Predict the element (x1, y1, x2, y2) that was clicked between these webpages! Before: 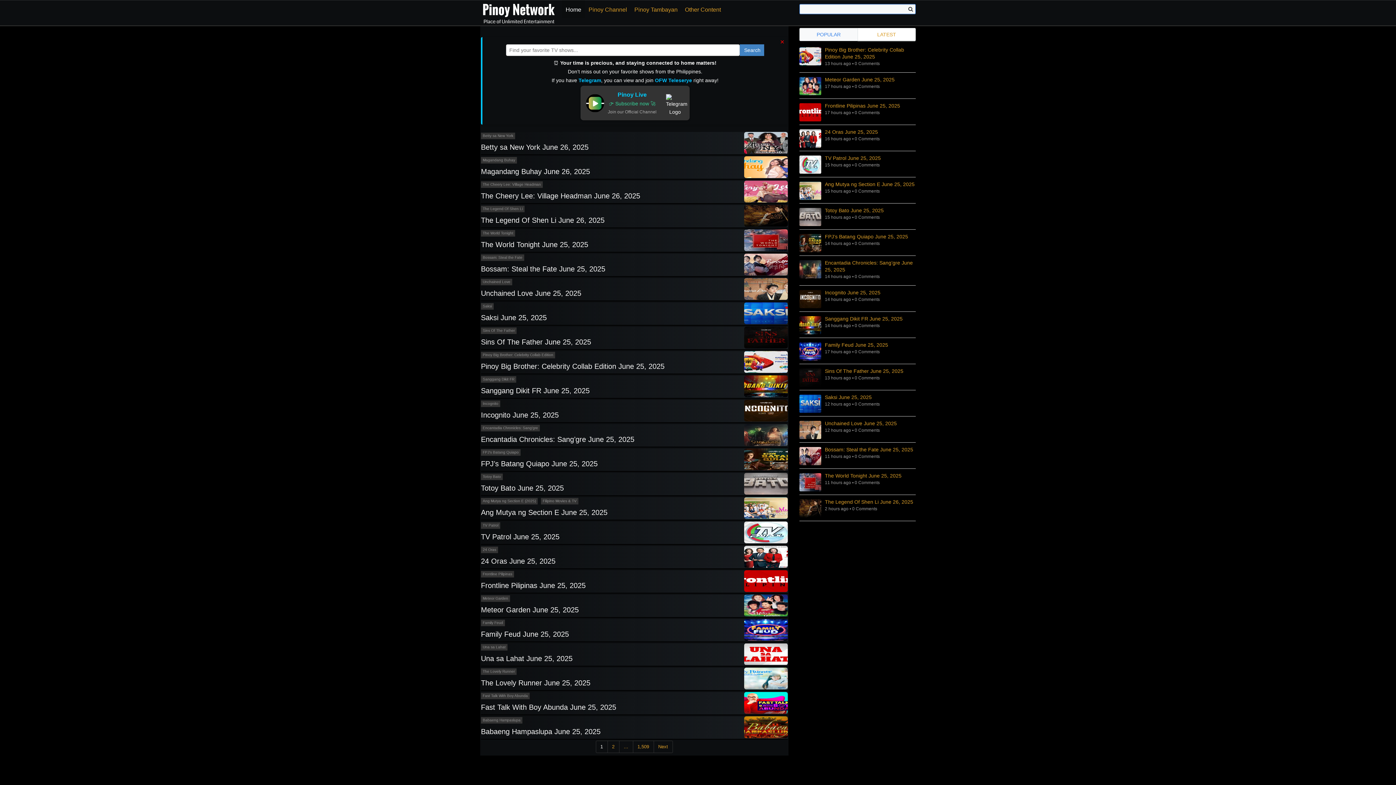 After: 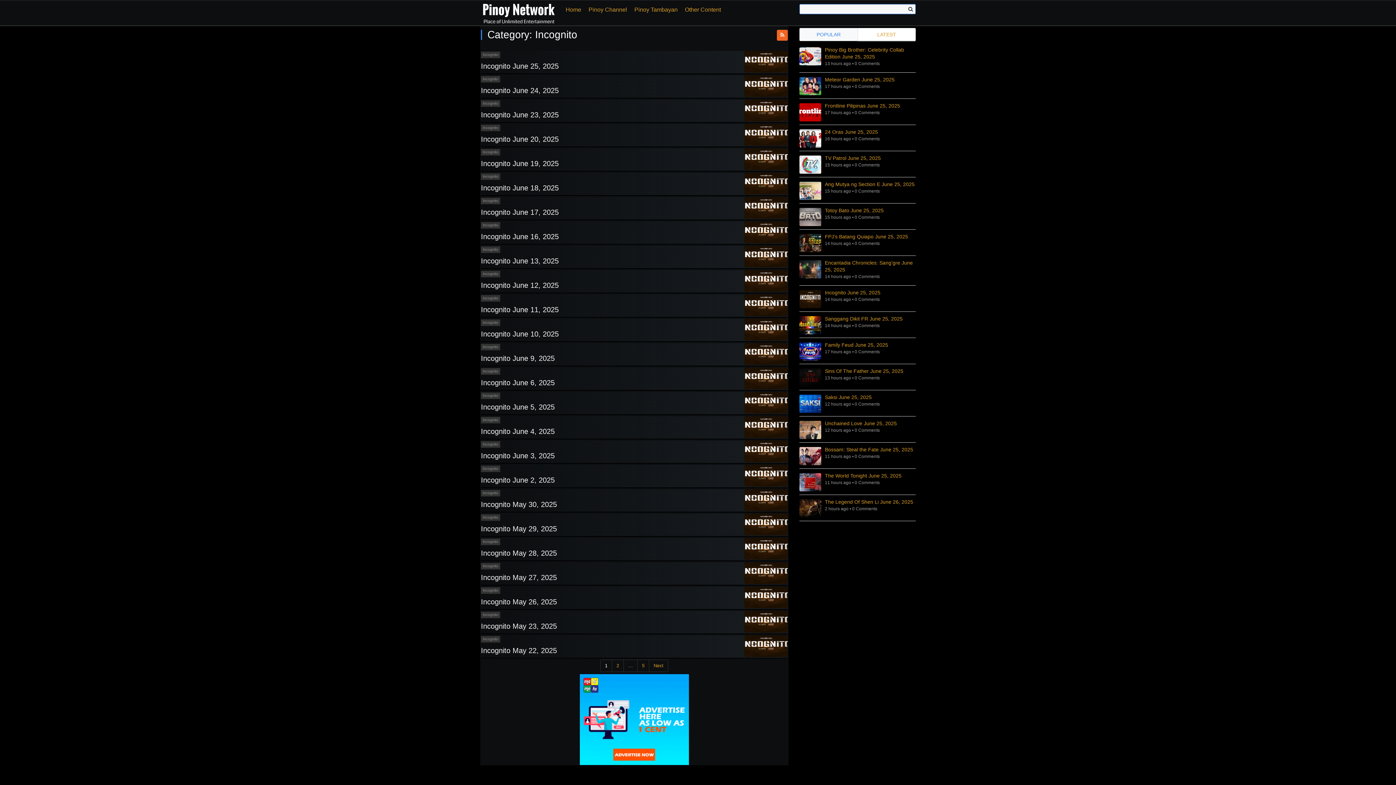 Action: label: Incognito bbox: (481, 400, 500, 407)